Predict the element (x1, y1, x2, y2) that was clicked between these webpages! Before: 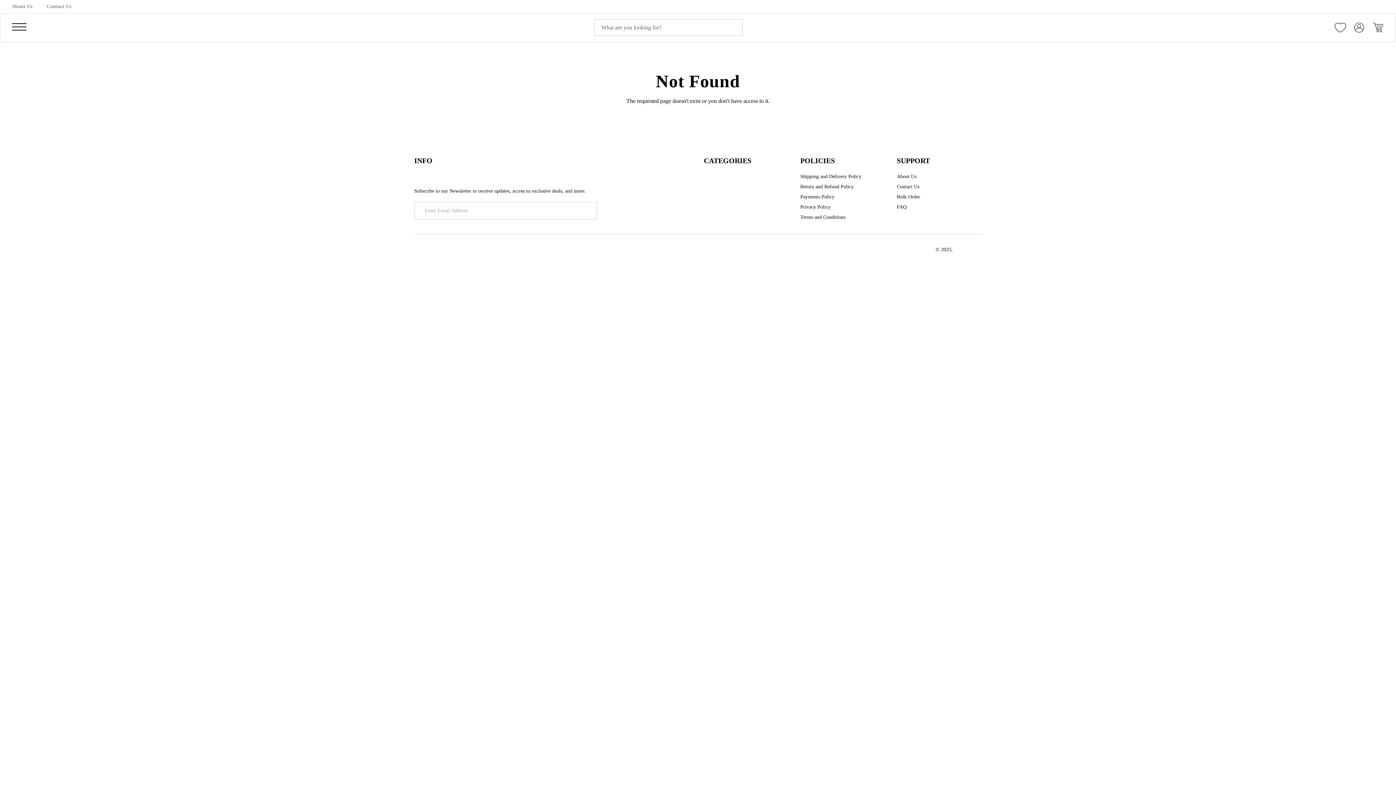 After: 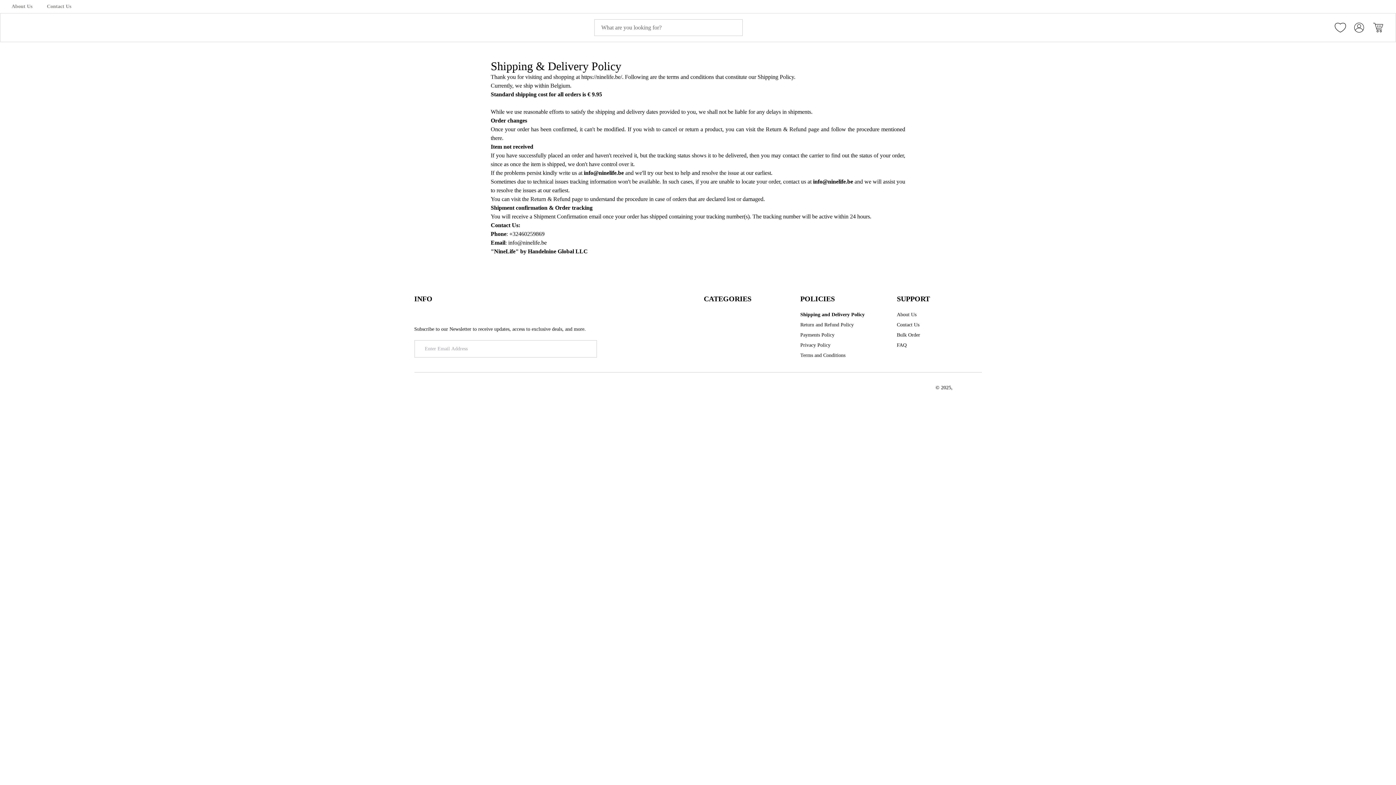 Action: label: Shipping and Delivery Policy bbox: (800, 173, 861, 180)